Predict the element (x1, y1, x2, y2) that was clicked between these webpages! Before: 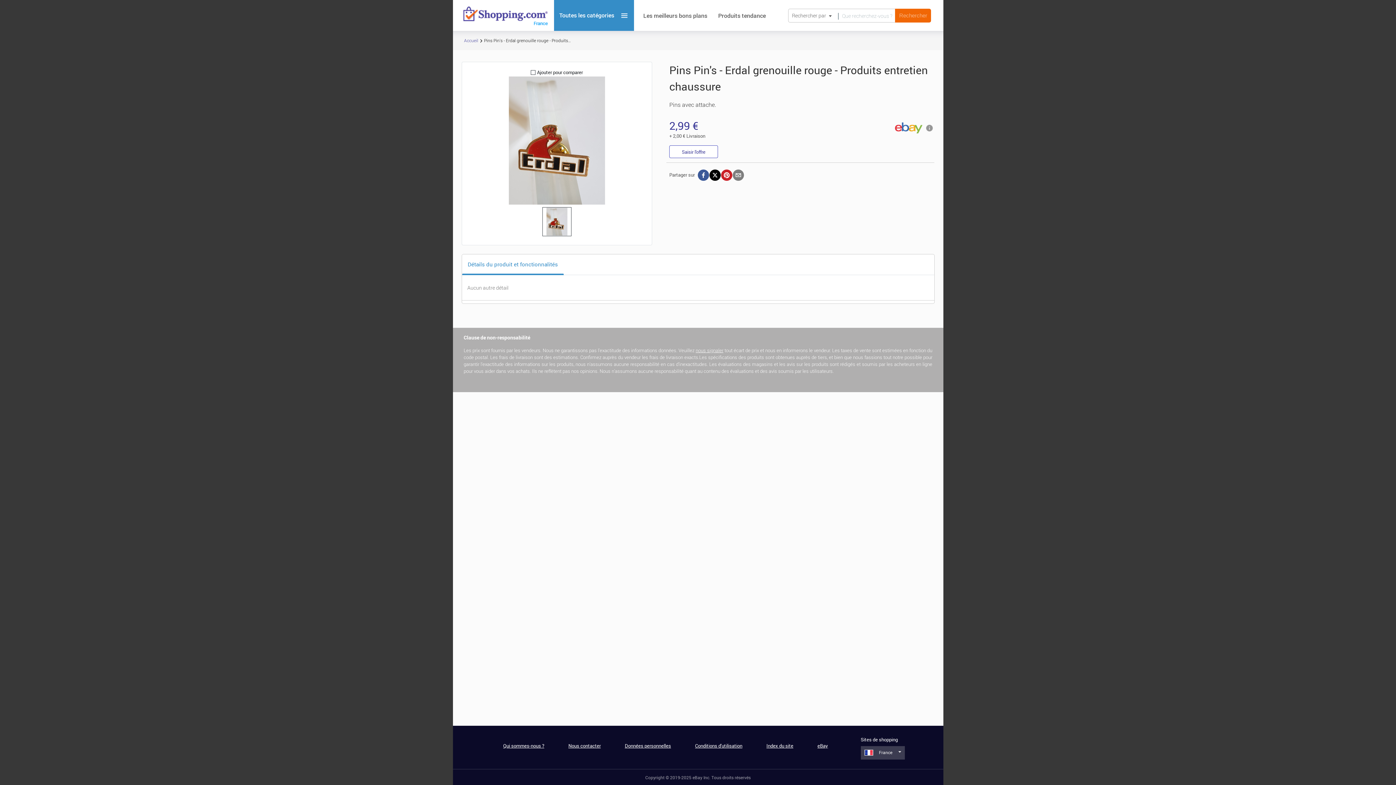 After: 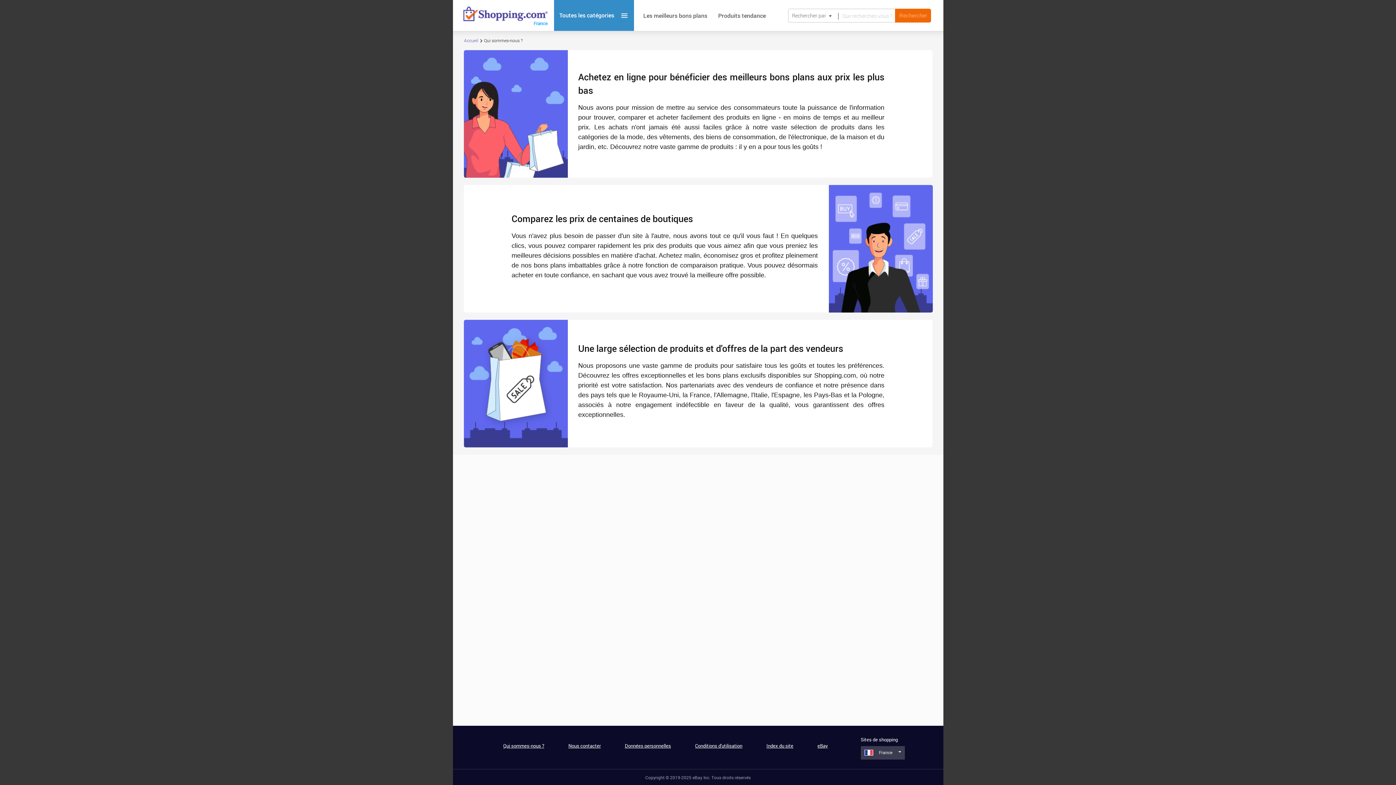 Action: bbox: (503, 742, 544, 749) label: Qui sommes-nous ?